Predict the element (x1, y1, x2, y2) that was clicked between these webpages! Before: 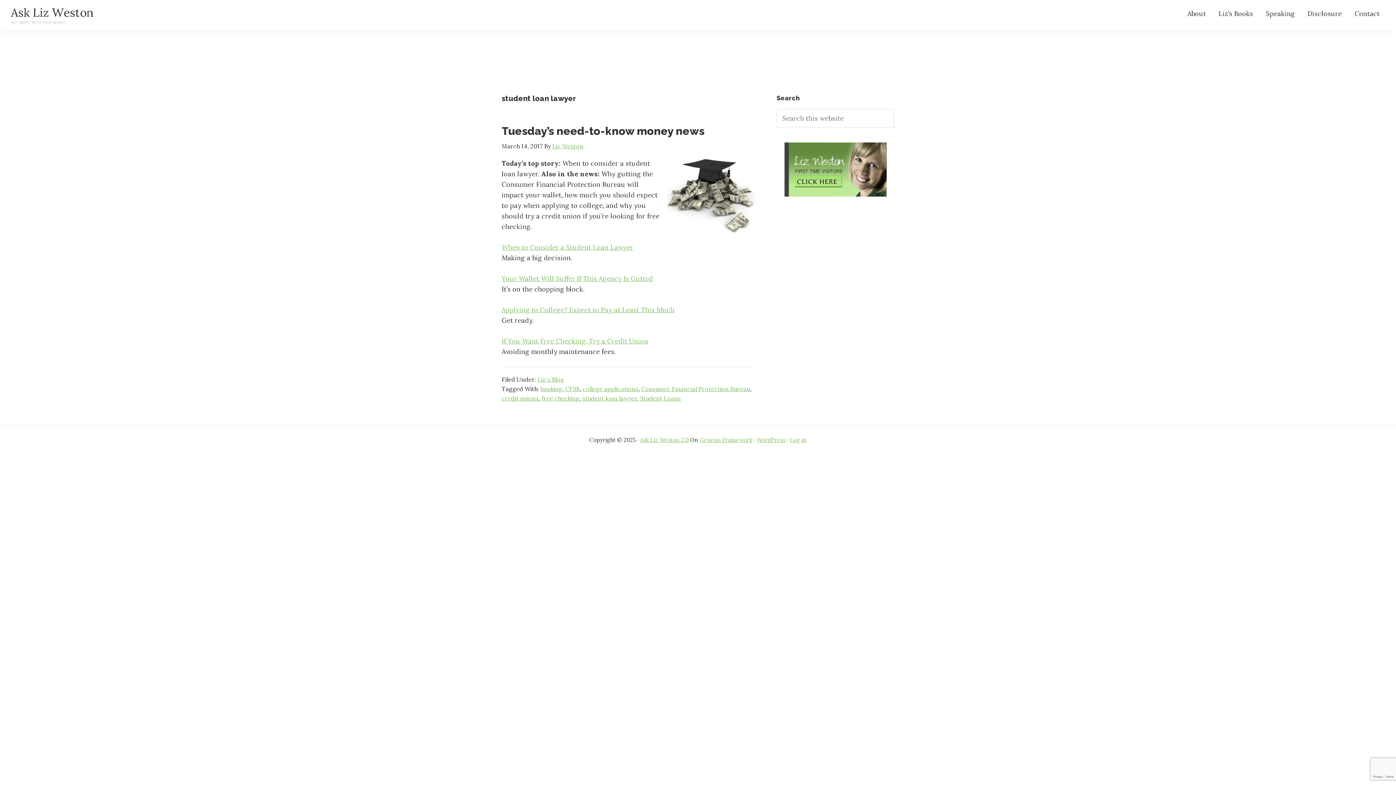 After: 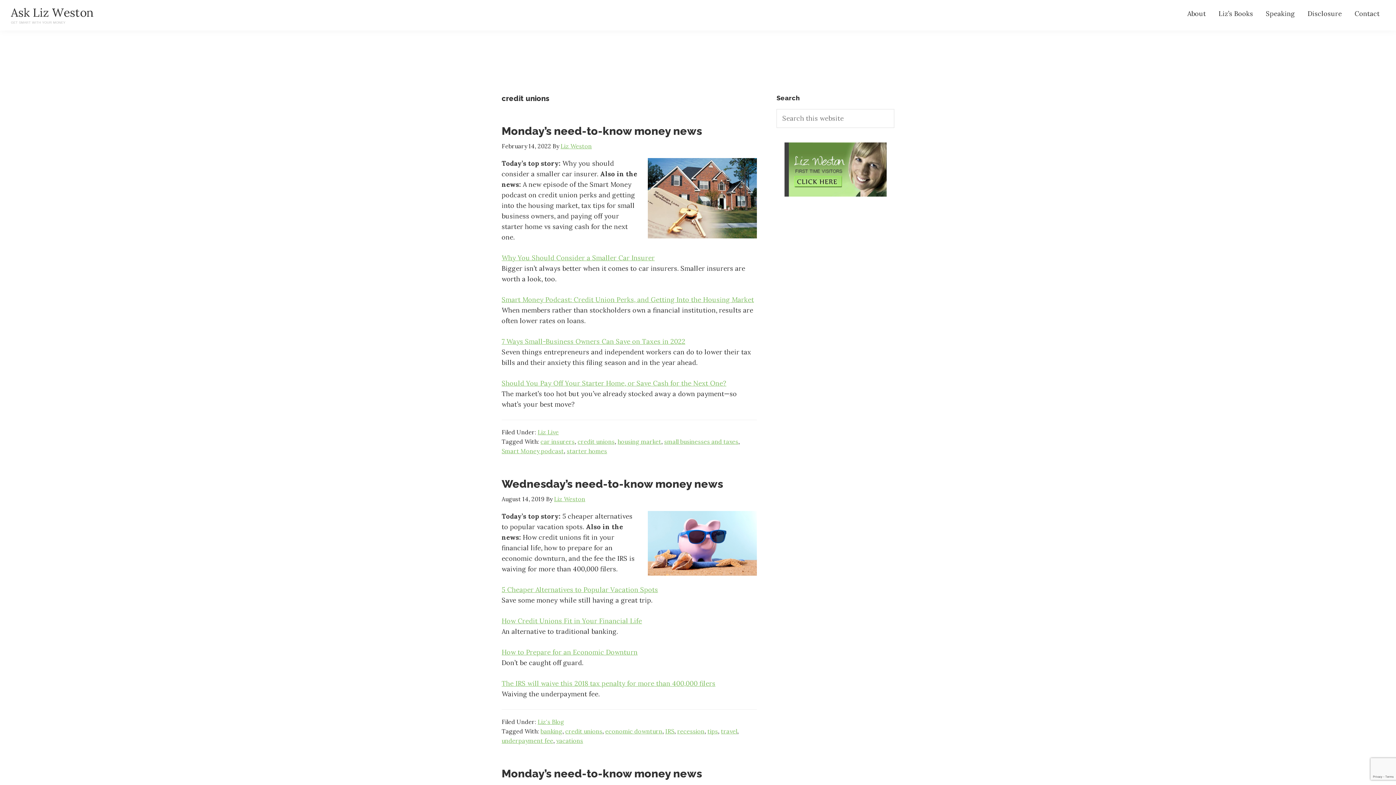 Action: bbox: (501, 394, 538, 402) label: credit unions